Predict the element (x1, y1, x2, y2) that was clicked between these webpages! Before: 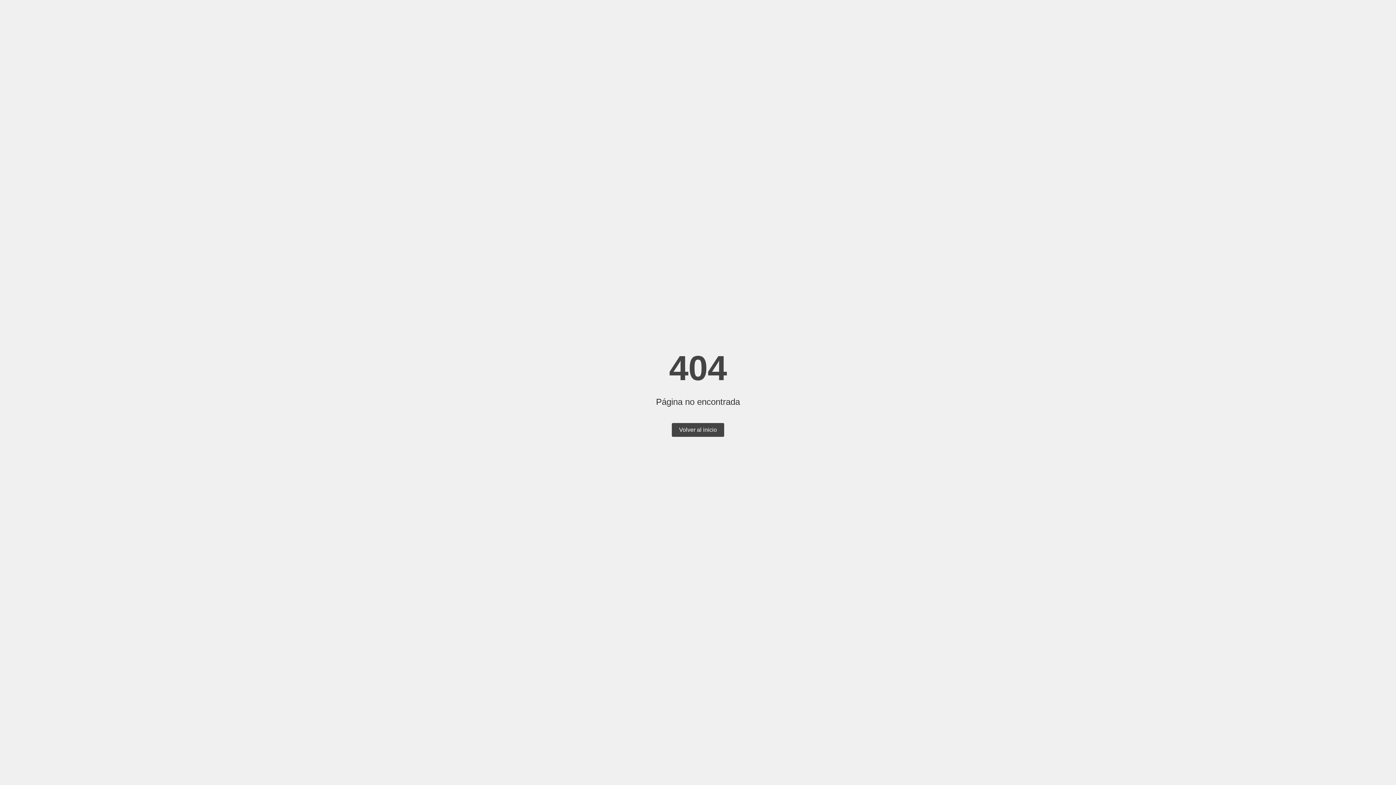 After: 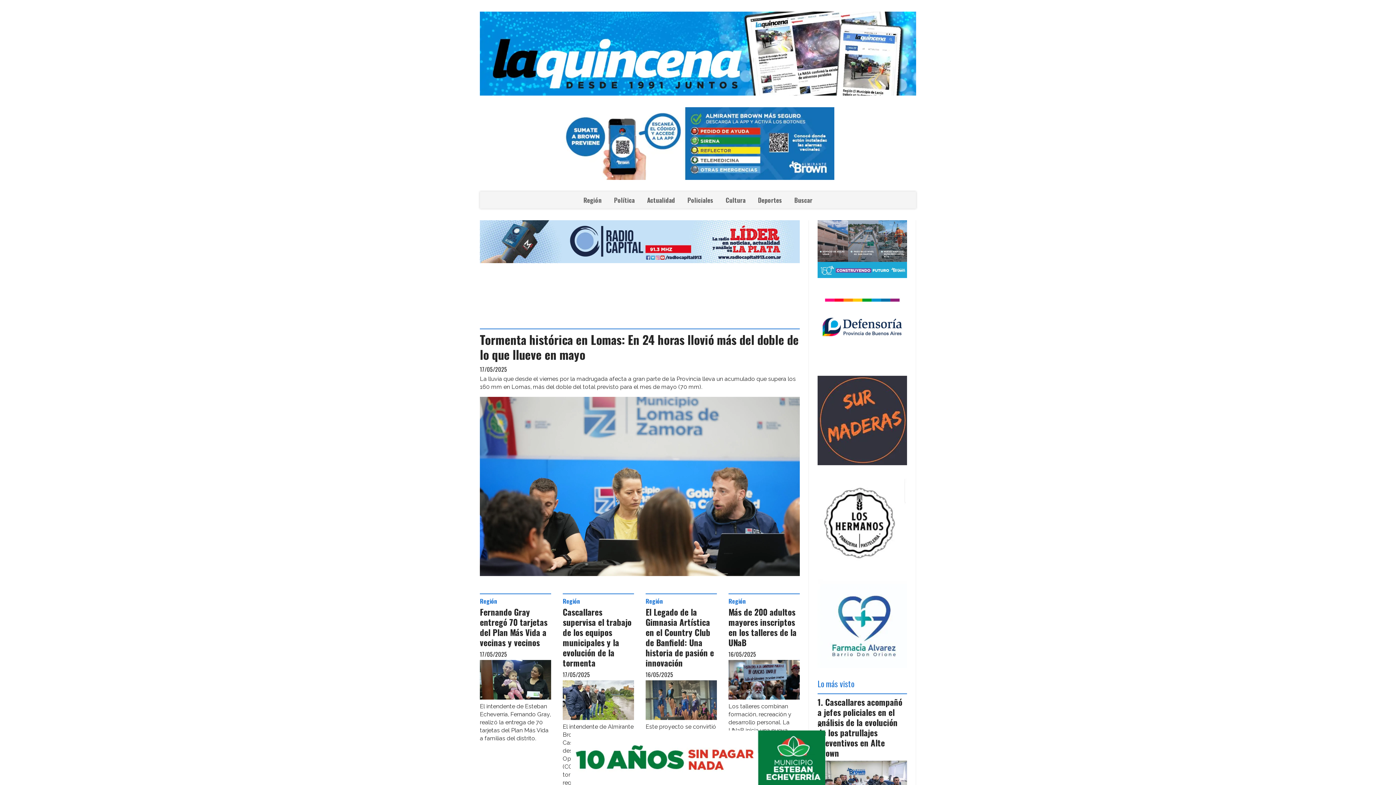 Action: label: Volver al inicio bbox: (672, 423, 724, 437)